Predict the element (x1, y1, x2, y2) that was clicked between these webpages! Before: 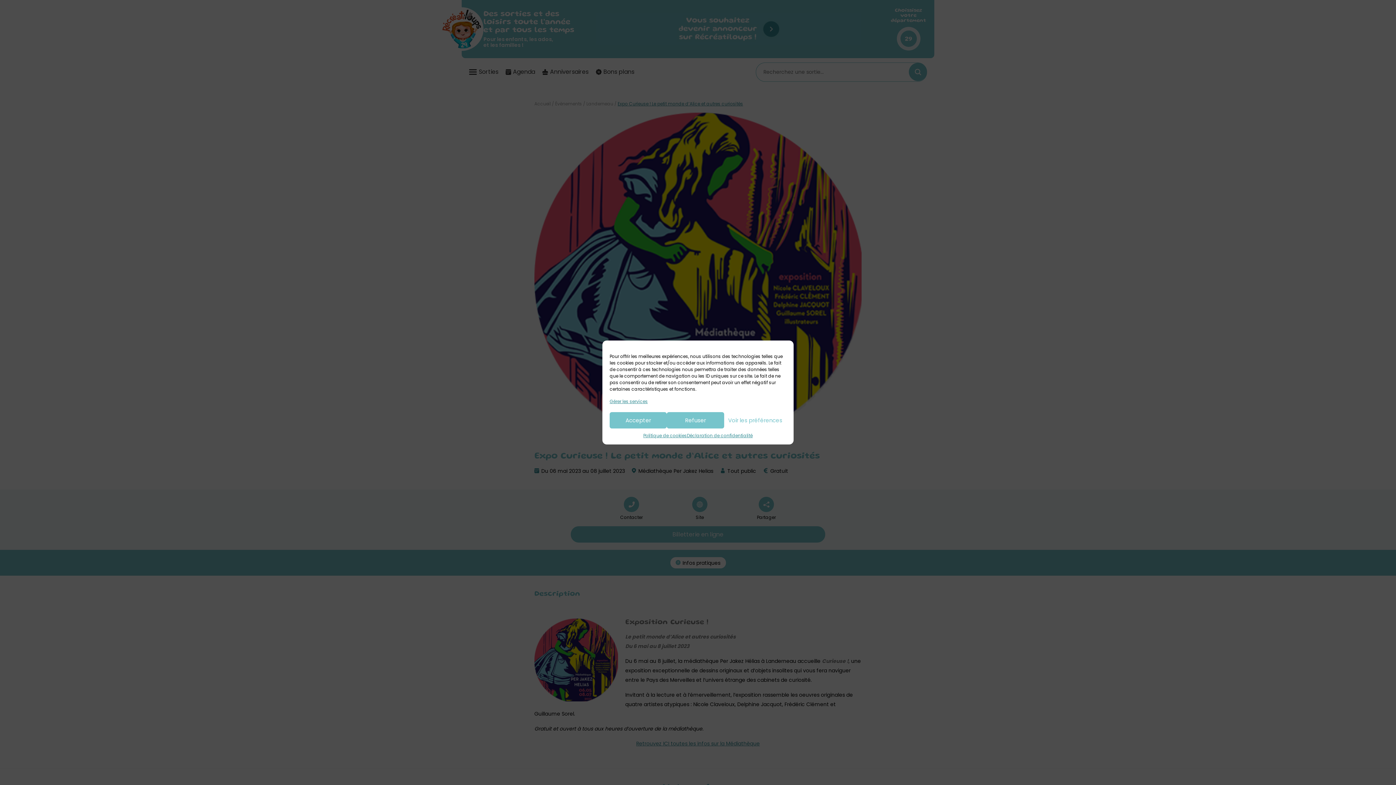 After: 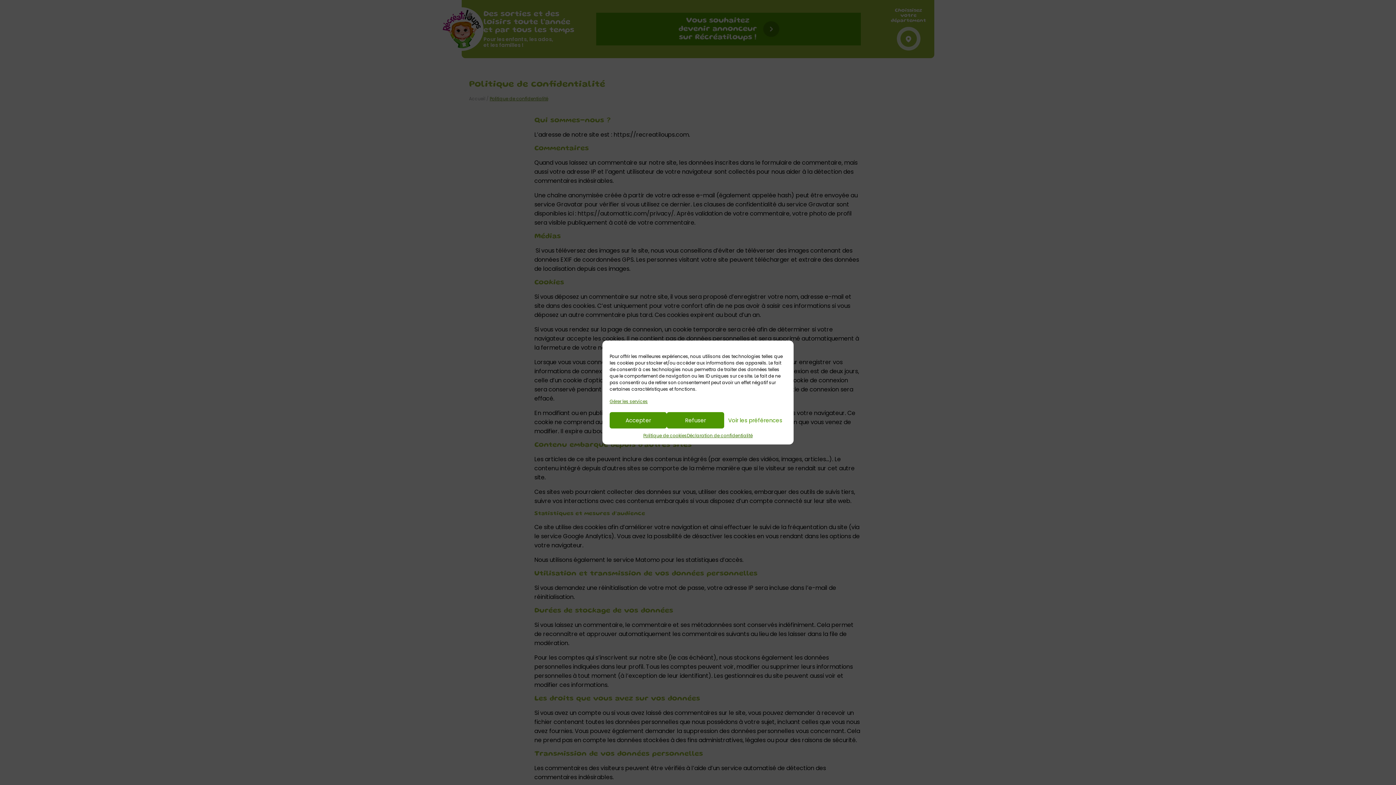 Action: bbox: (687, 432, 752, 439) label: Déclaration de confidentialité